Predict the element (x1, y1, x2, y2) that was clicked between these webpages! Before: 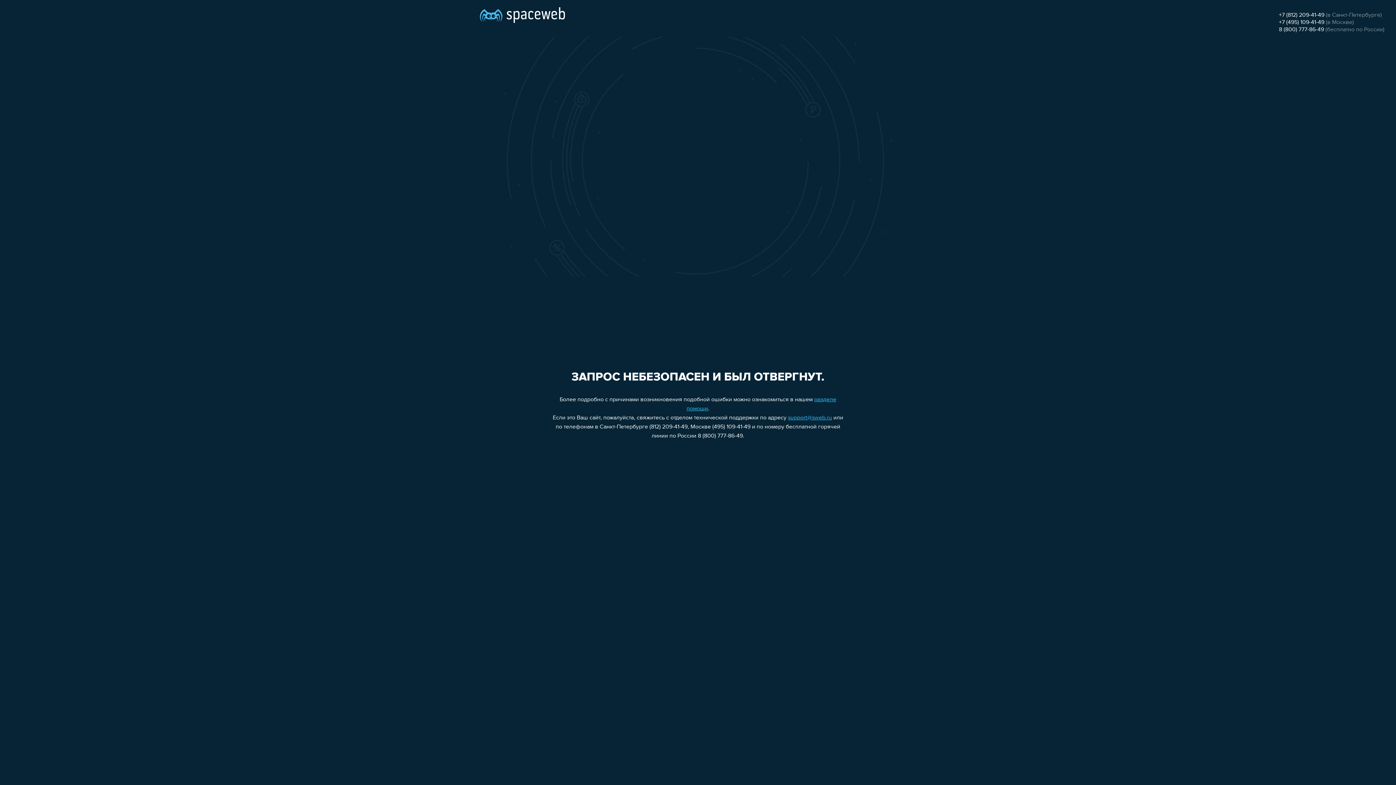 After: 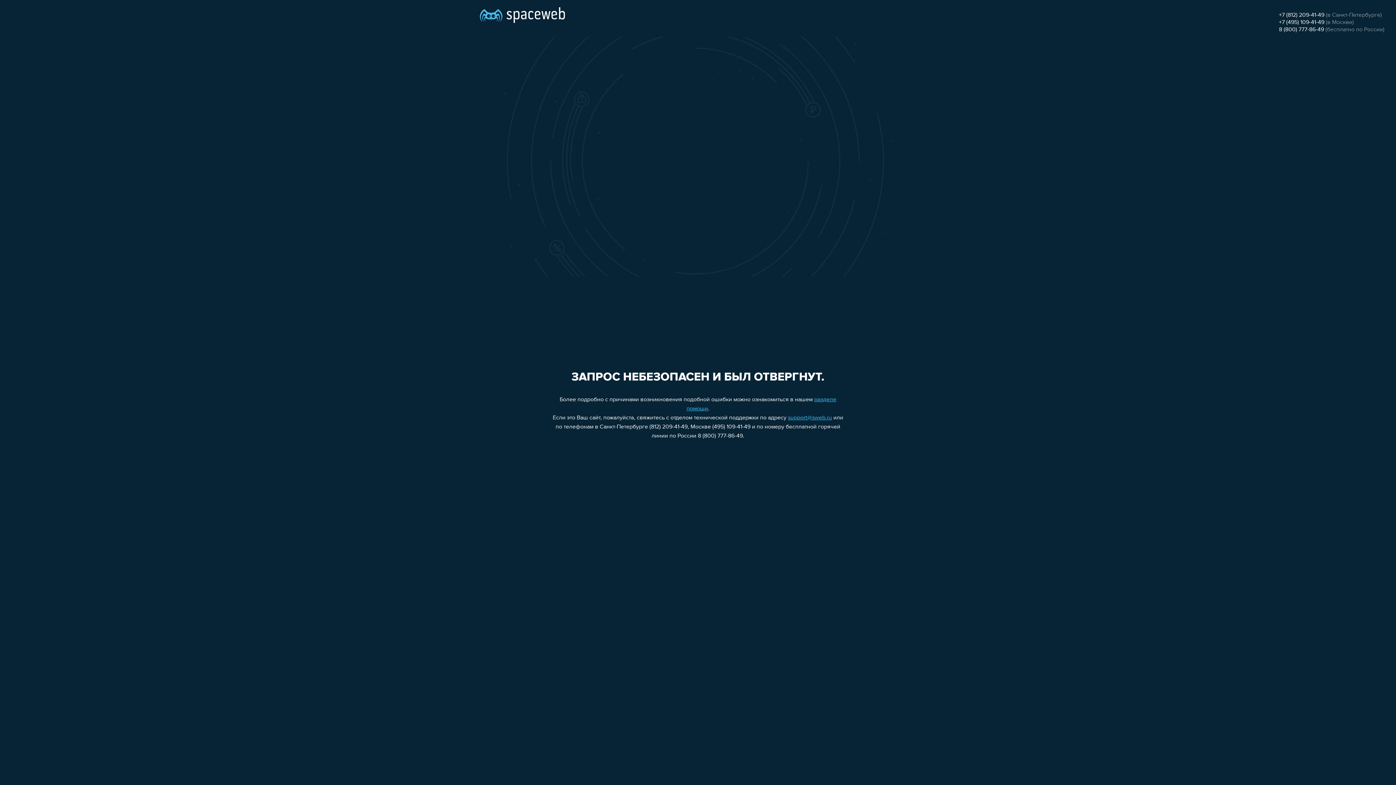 Action: label: +7 (495) 109-41-49 bbox: (1279, 19, 1324, 25)